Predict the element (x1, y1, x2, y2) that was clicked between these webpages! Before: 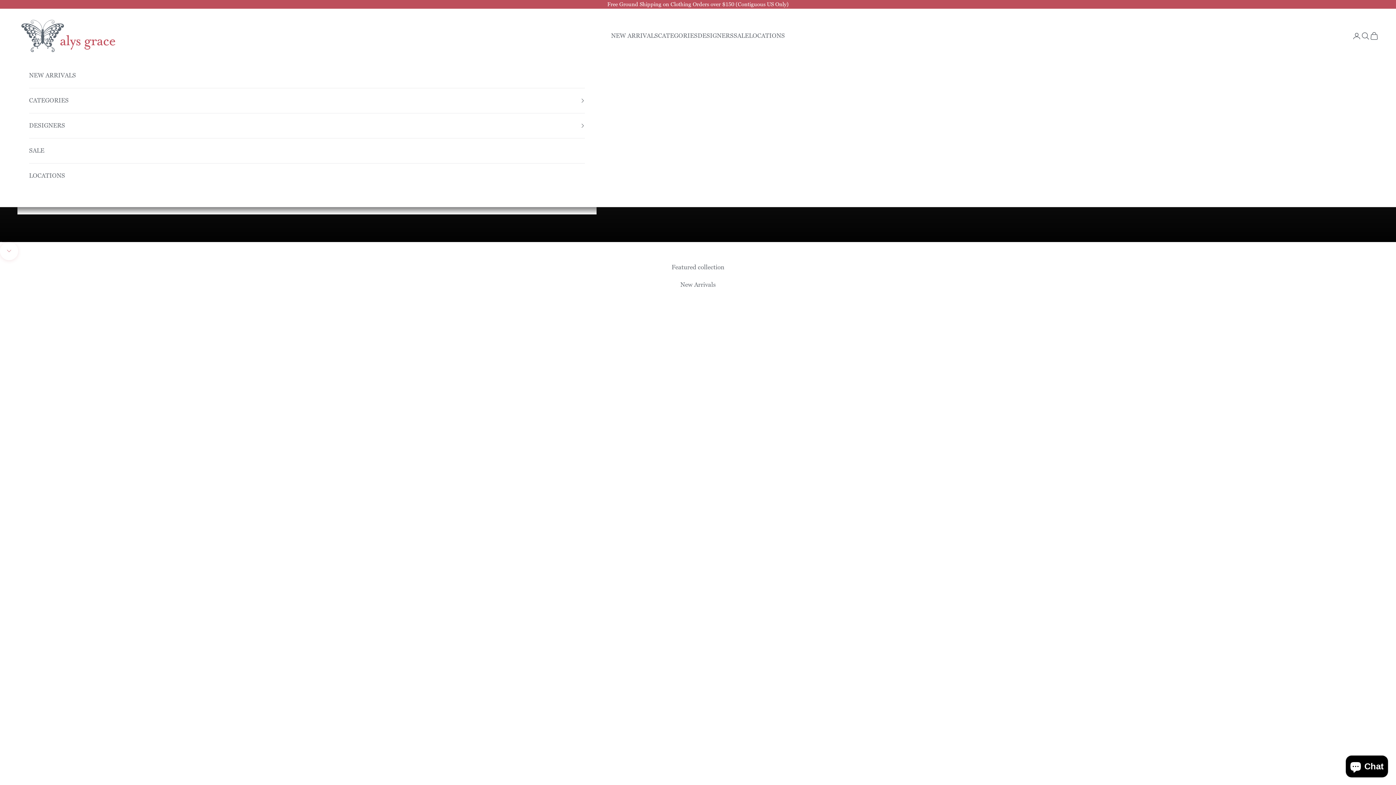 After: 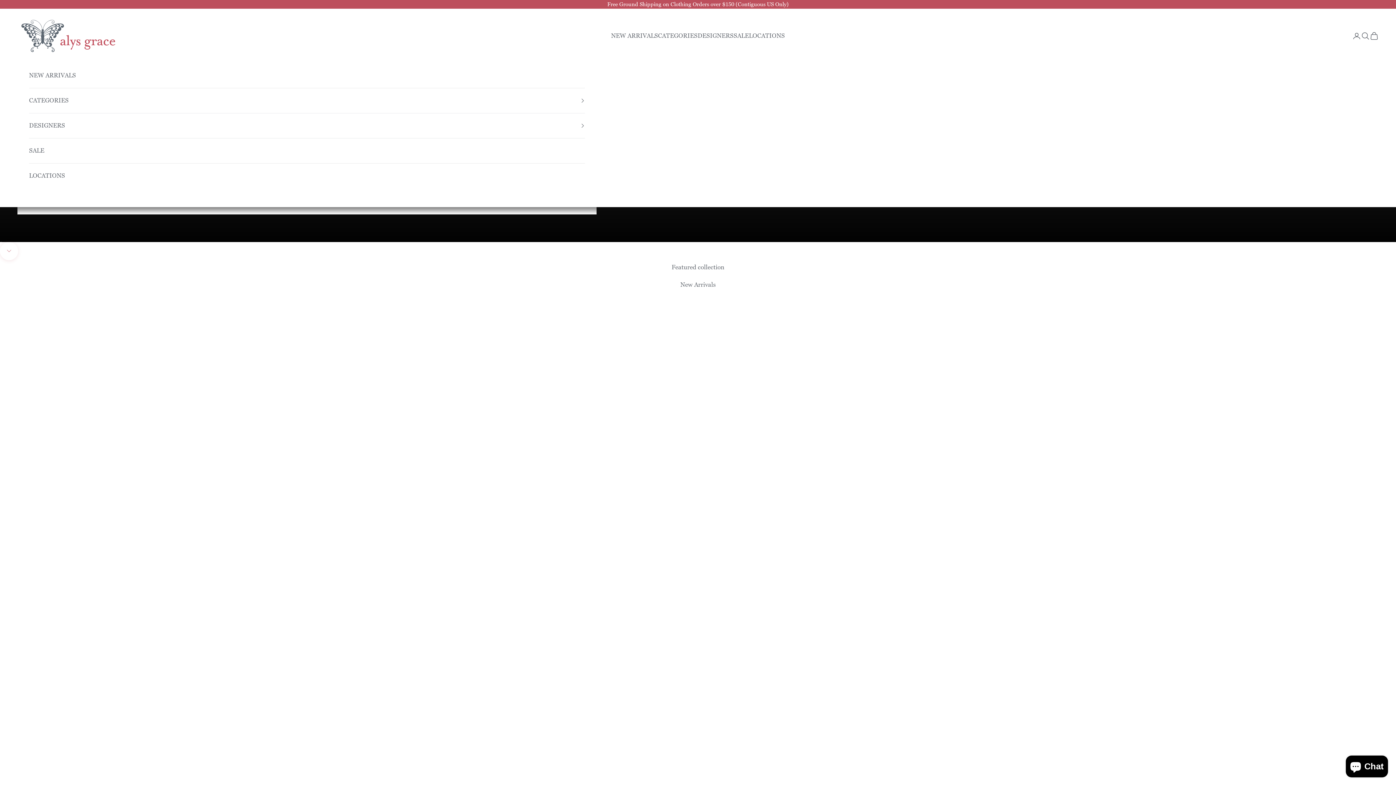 Action: bbox: (17, 15, 119, 56) label: Alys Grace